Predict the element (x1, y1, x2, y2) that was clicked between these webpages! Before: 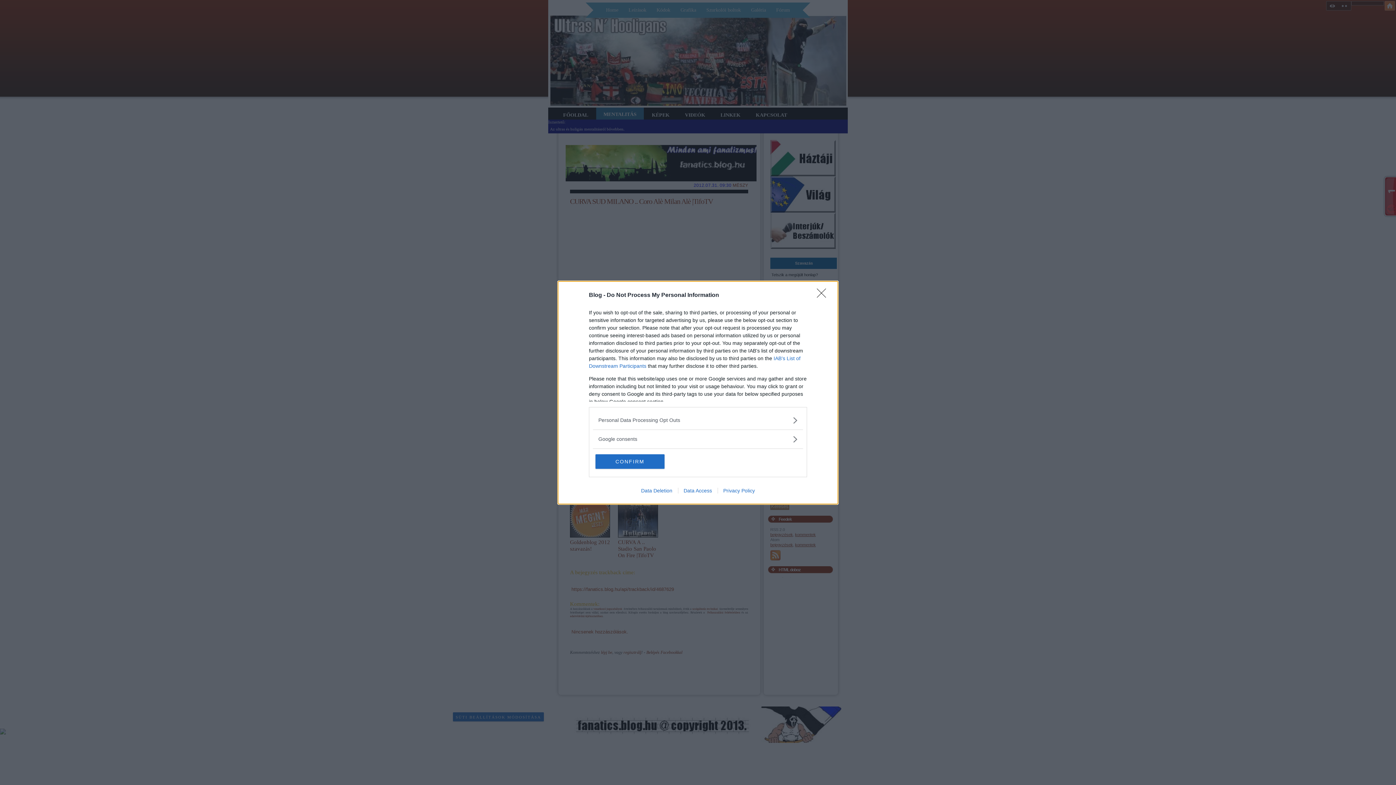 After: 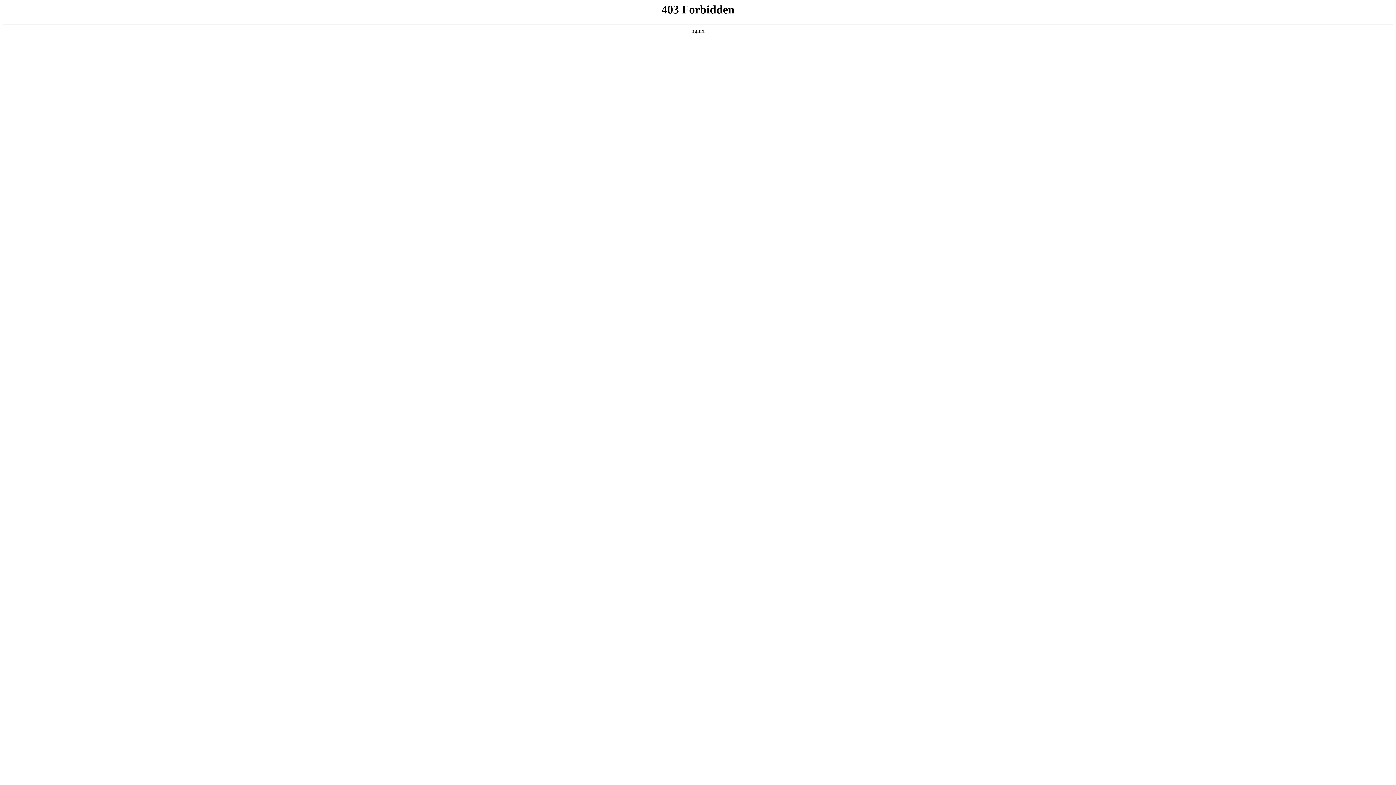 Action: label: Data Access bbox: (678, 487, 717, 493)